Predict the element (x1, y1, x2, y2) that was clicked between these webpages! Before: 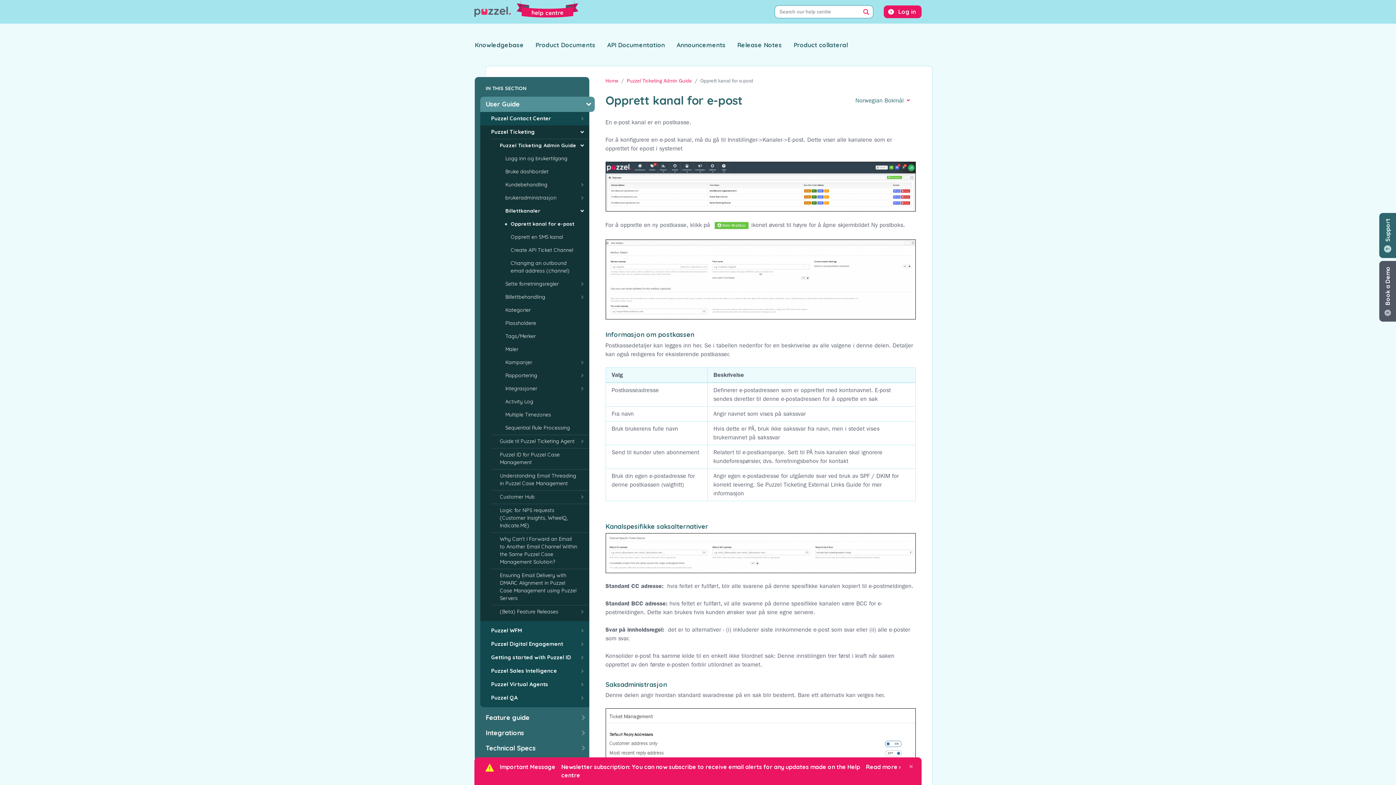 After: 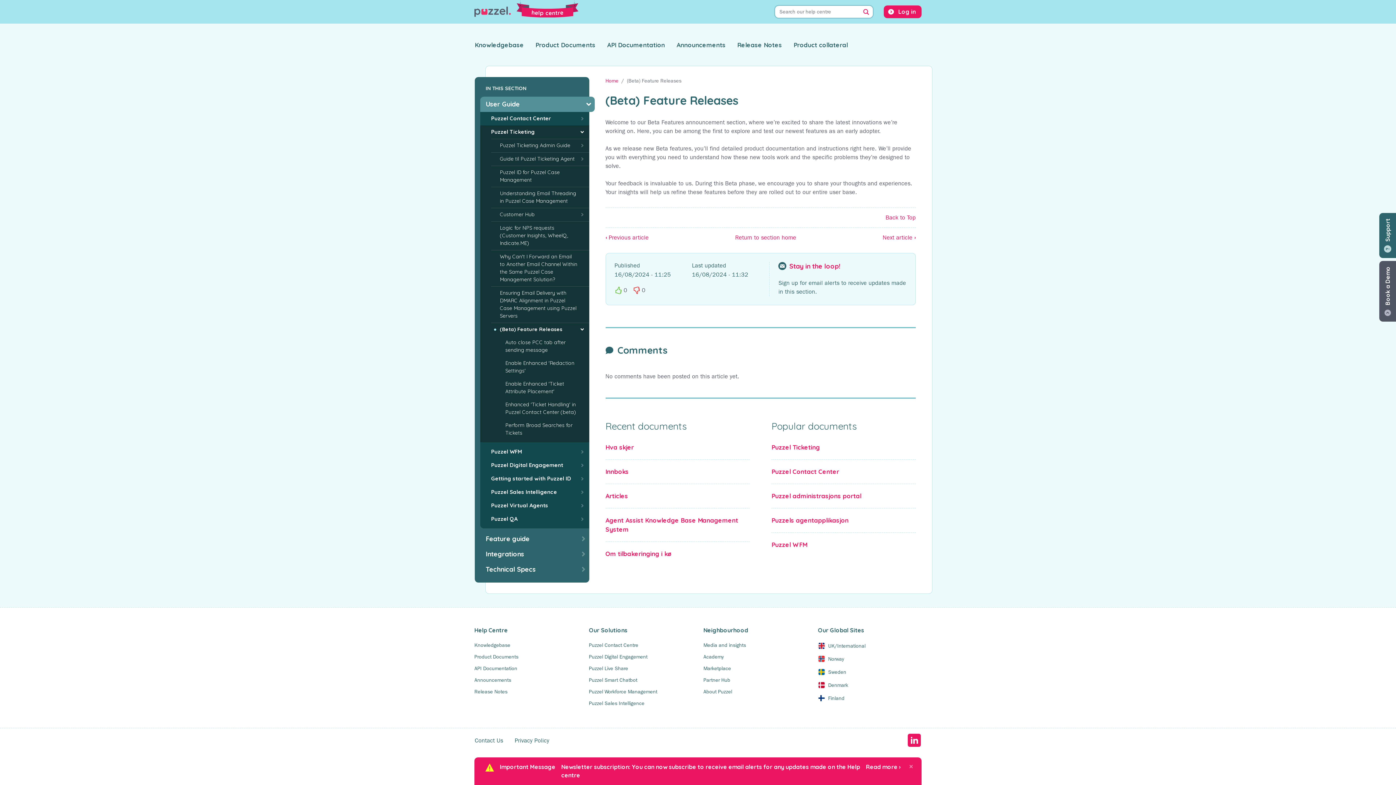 Action: bbox: (491, 605, 589, 618) label: (Beta) Feature Releases